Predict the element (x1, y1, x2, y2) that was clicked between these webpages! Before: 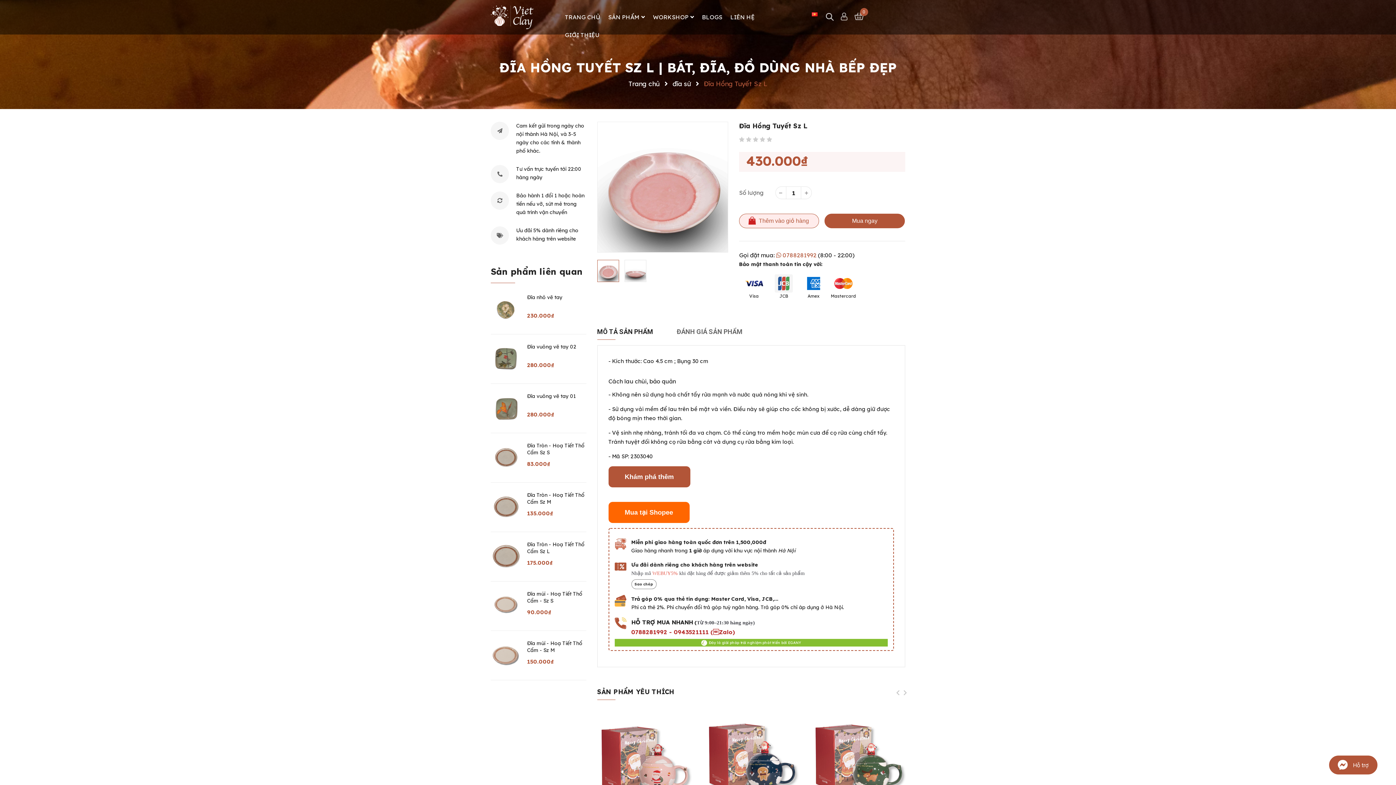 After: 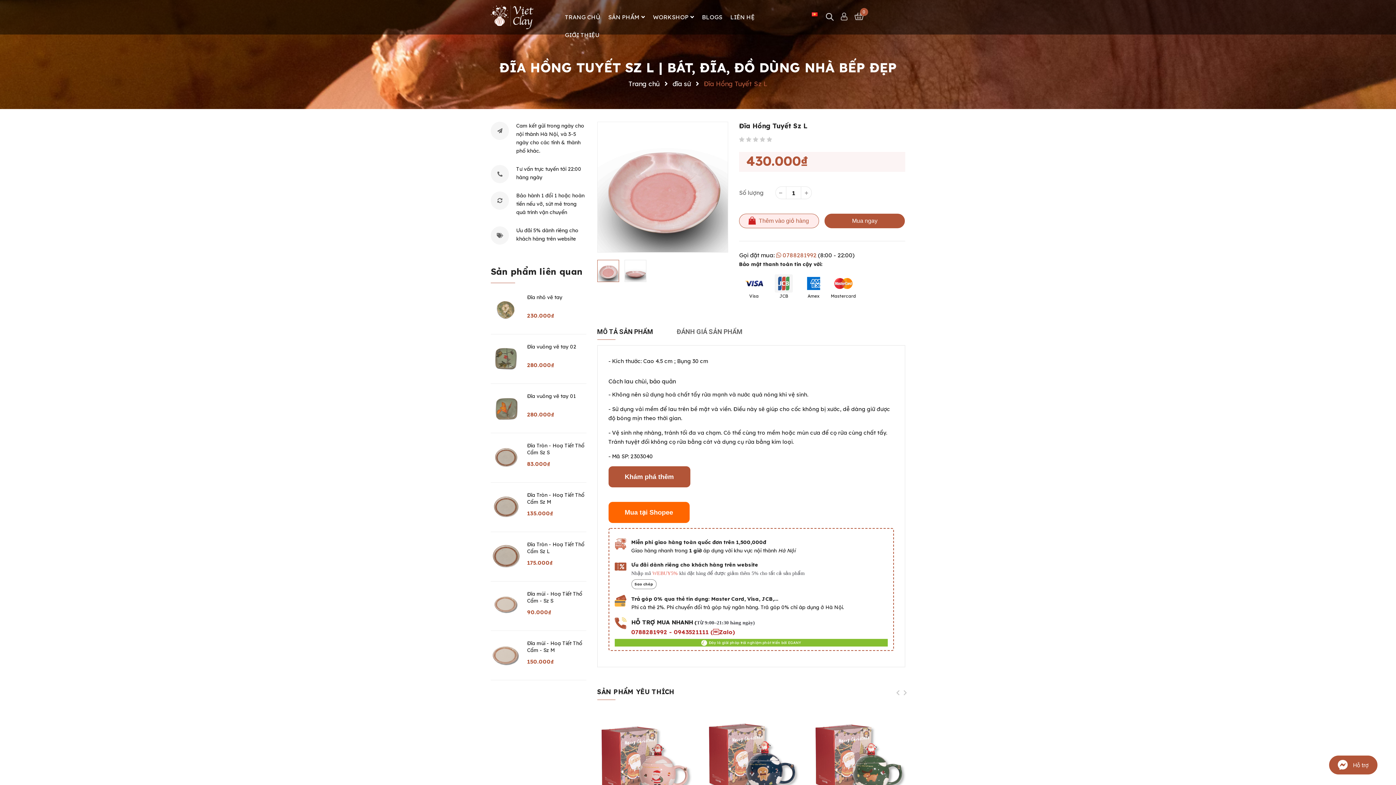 Action: bbox: (775, 176, 786, 189)